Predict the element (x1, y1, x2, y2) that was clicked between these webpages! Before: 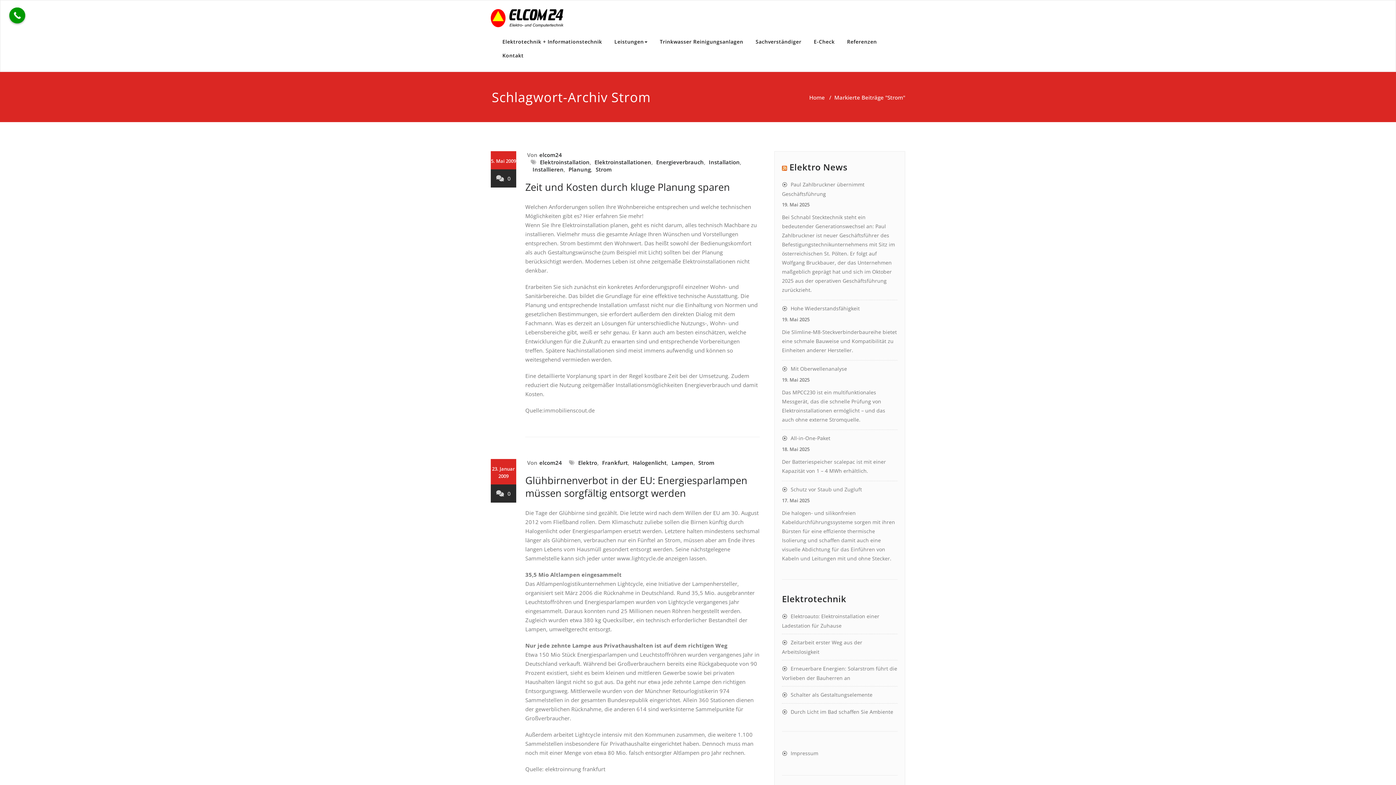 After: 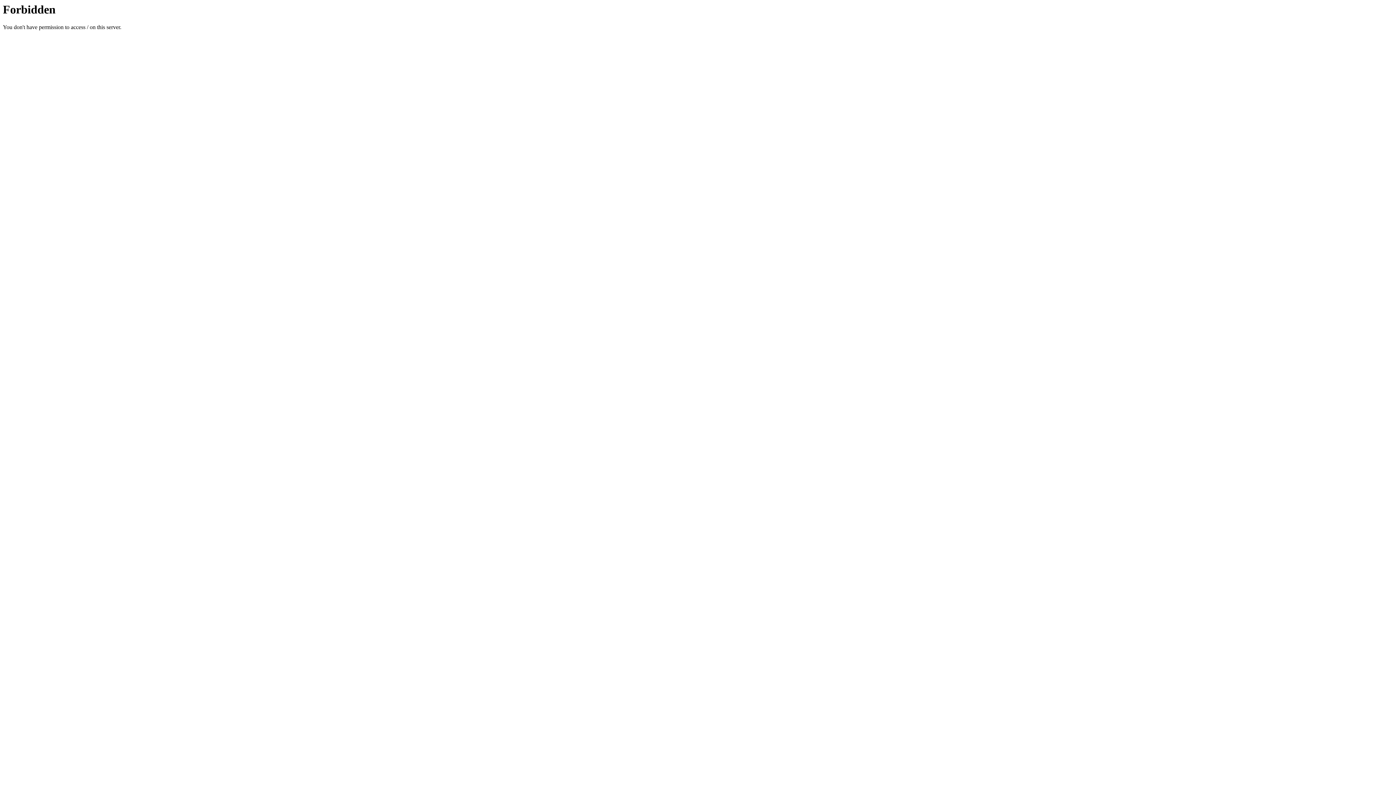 Action: bbox: (782, 161, 787, 173)